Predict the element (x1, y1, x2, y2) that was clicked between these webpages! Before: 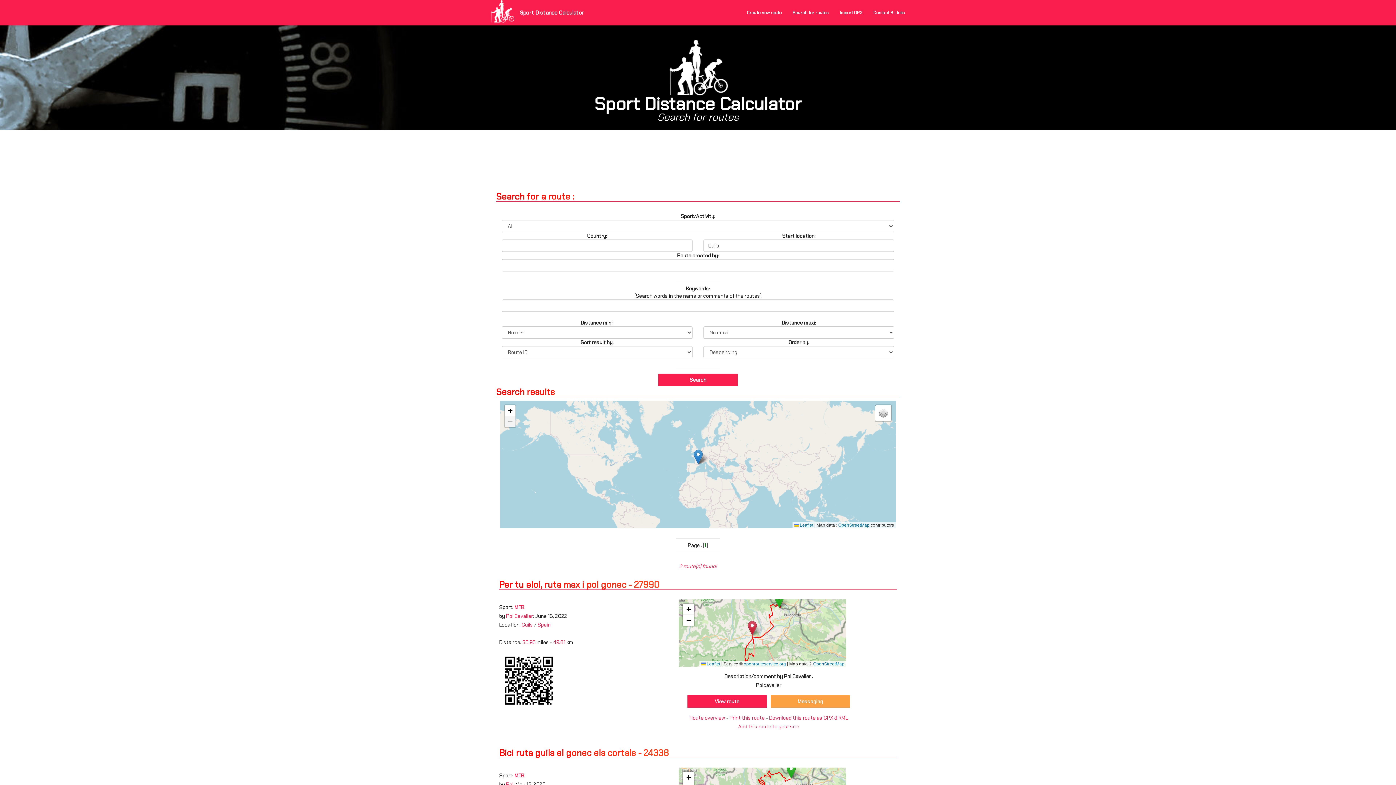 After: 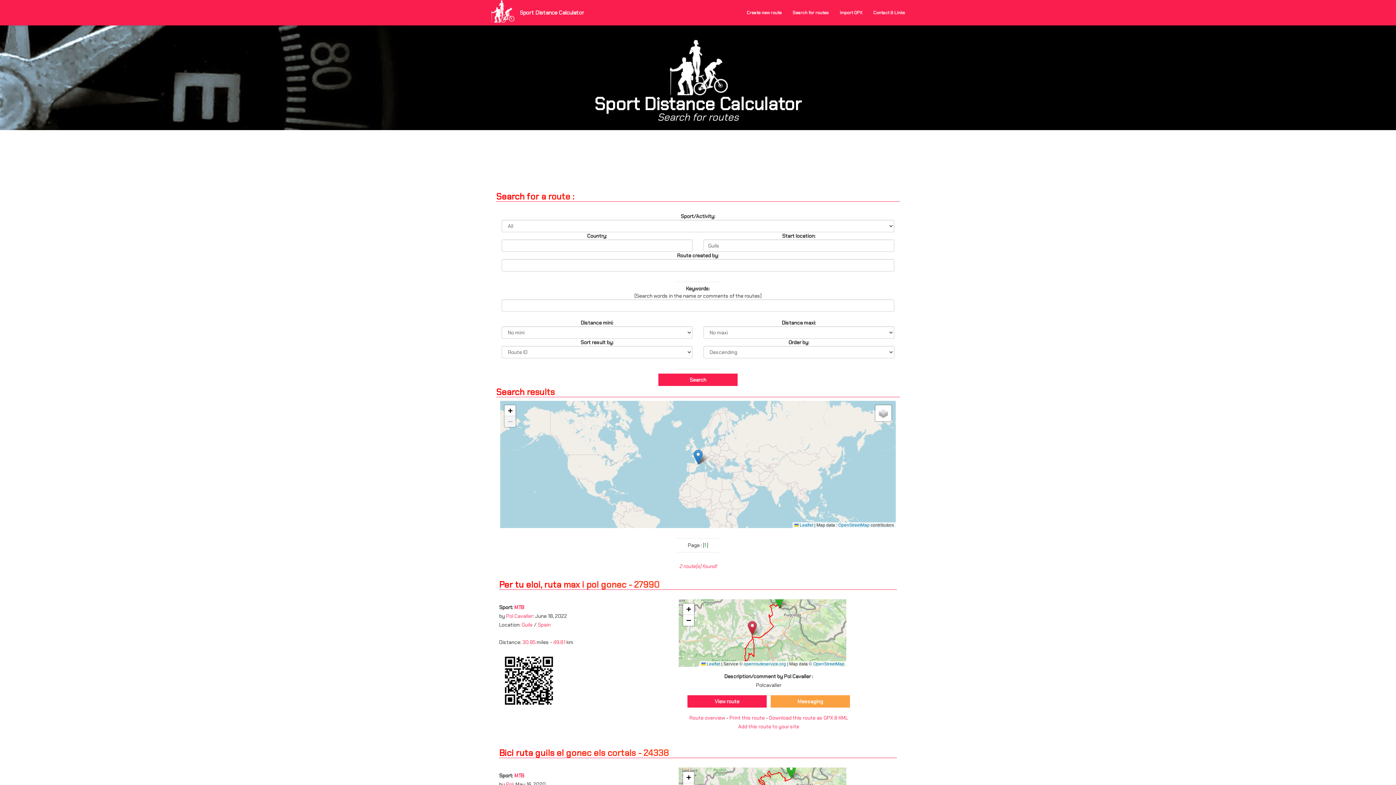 Action: bbox: (521, 621, 533, 628) label: Guils